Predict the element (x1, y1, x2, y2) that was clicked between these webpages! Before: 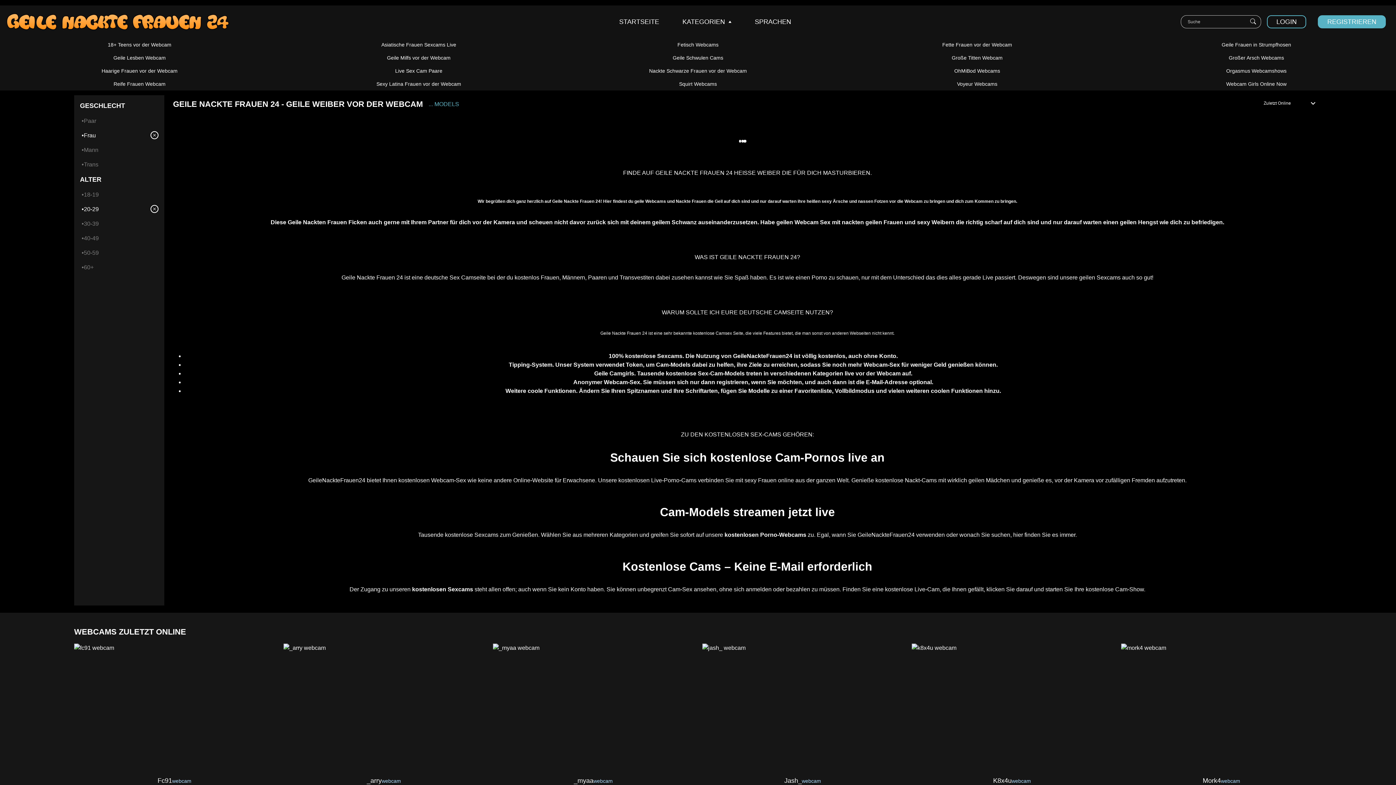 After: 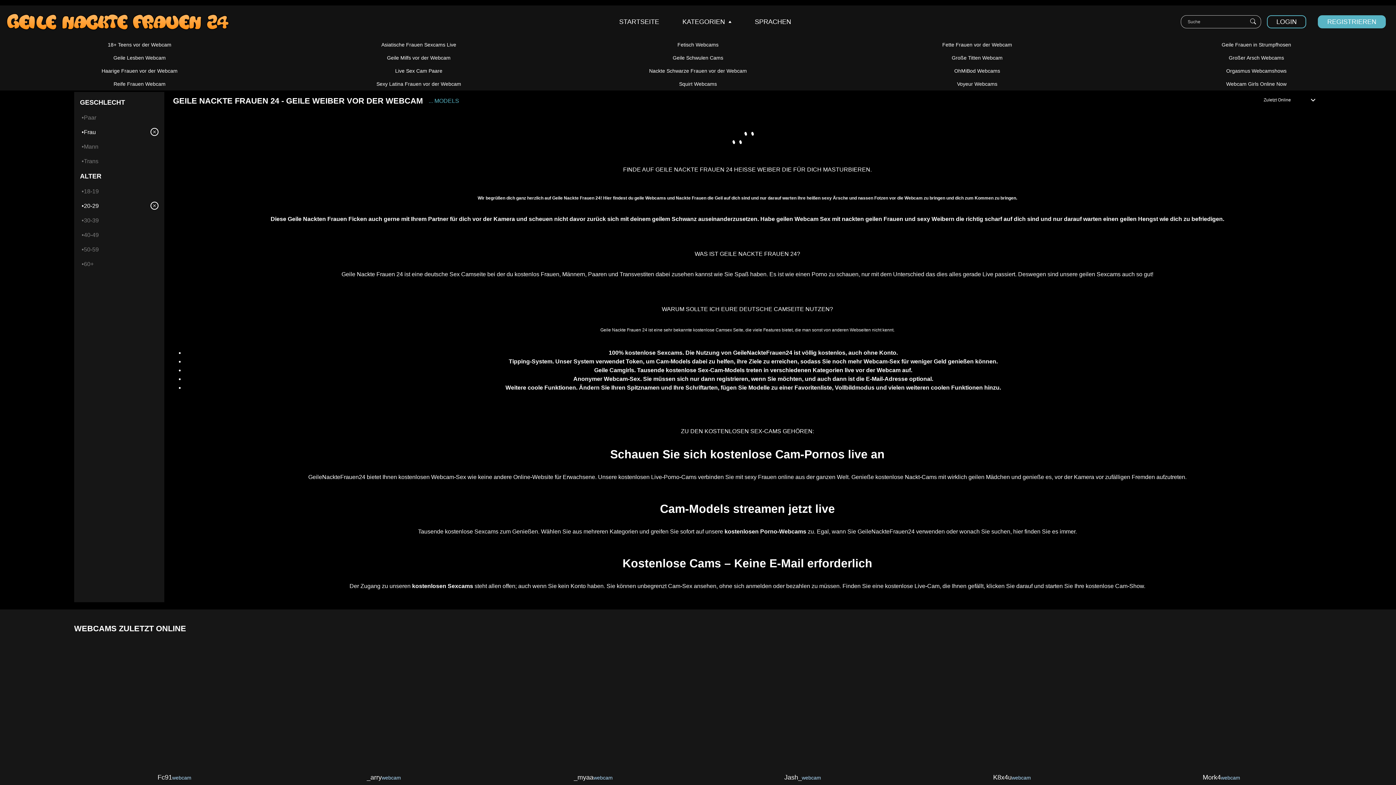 Action: bbox: (74, 644, 274, 789) label: Fc91webcam